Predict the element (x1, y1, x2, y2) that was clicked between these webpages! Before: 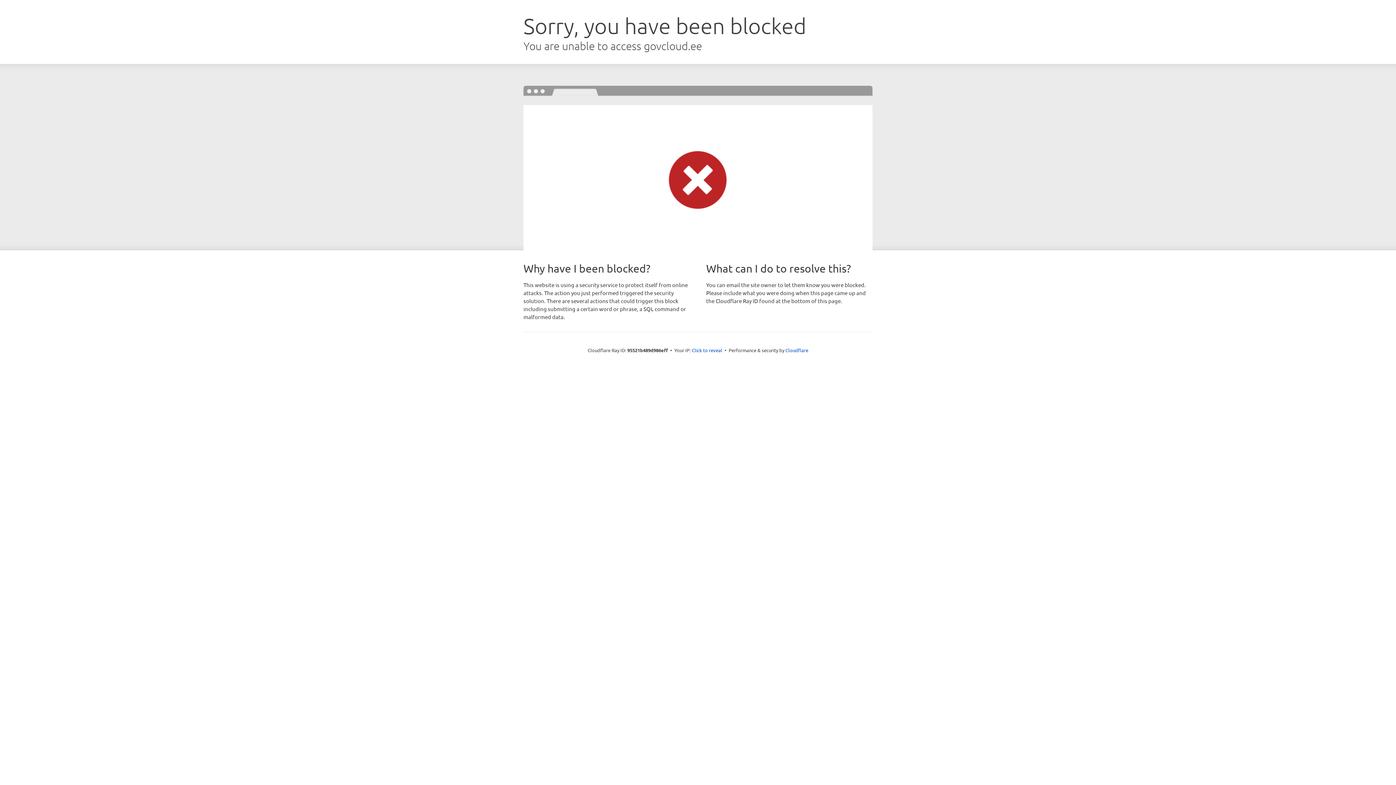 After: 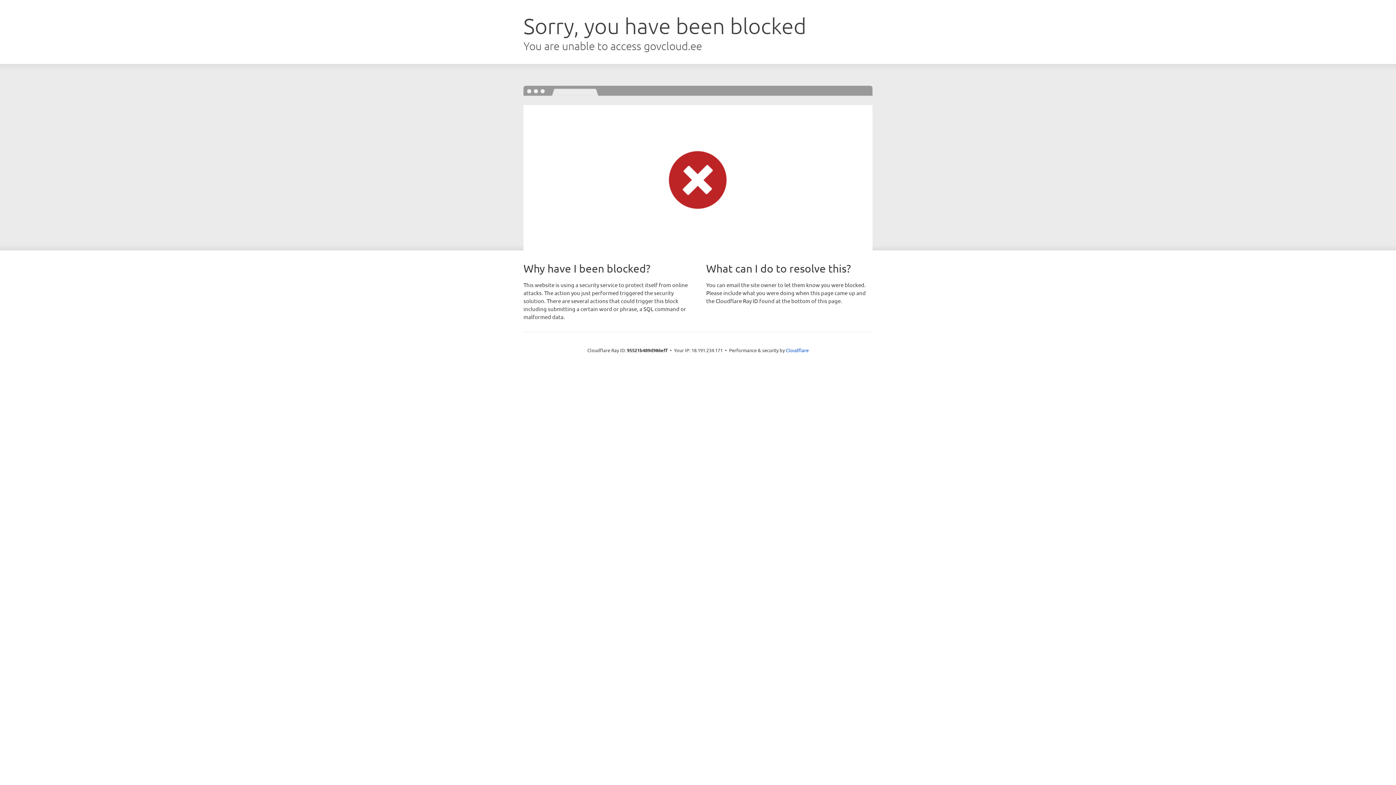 Action: label: Click to reveal bbox: (692, 346, 722, 353)